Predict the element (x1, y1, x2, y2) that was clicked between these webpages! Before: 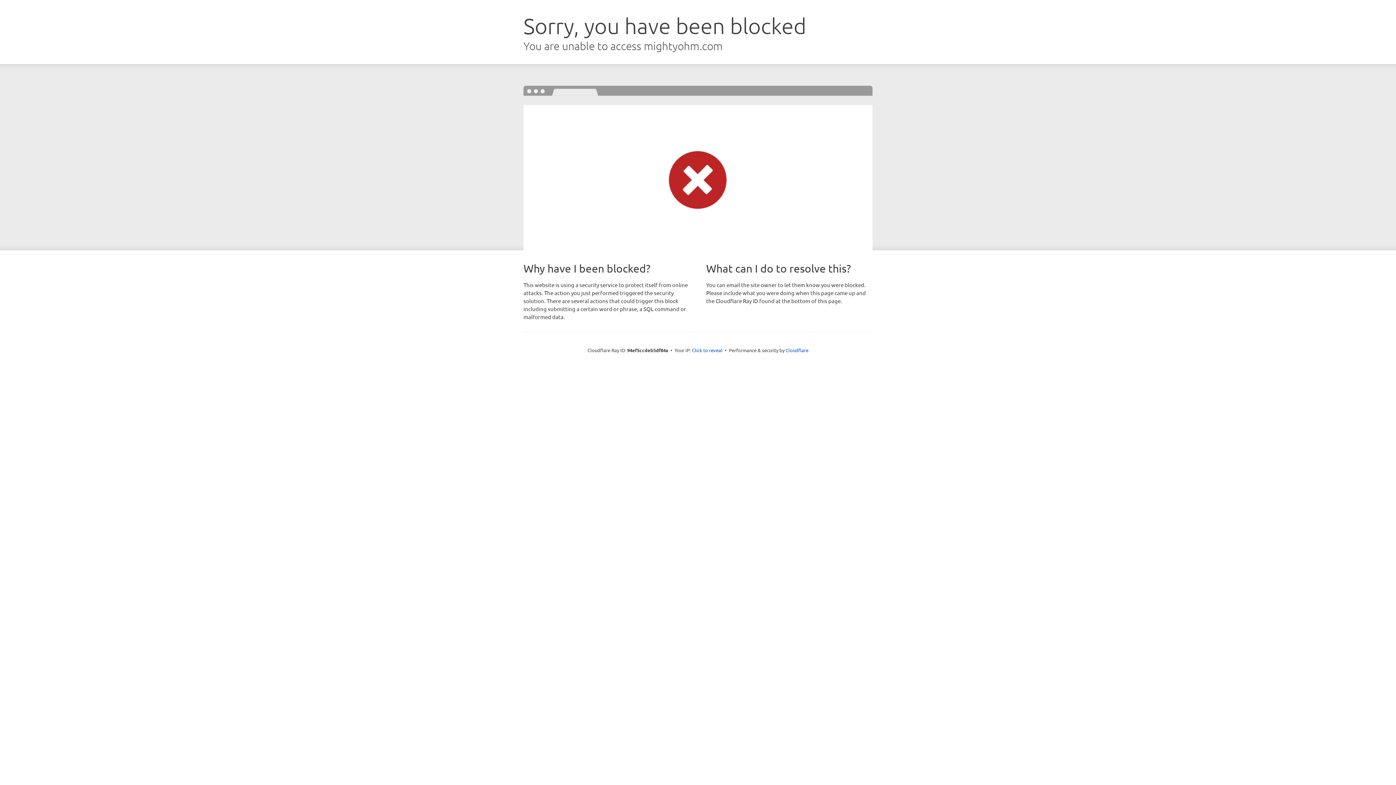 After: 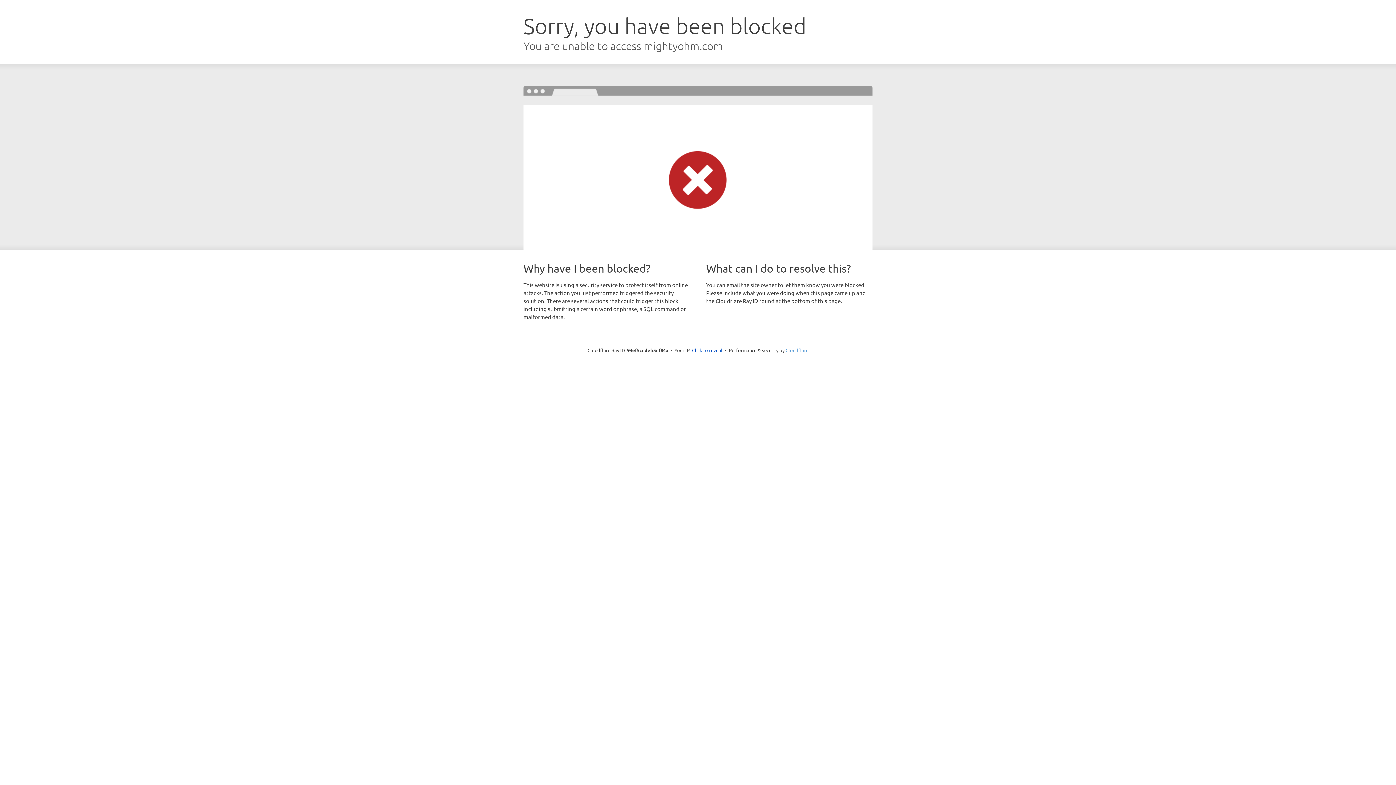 Action: bbox: (785, 347, 808, 353) label: Cloudflare